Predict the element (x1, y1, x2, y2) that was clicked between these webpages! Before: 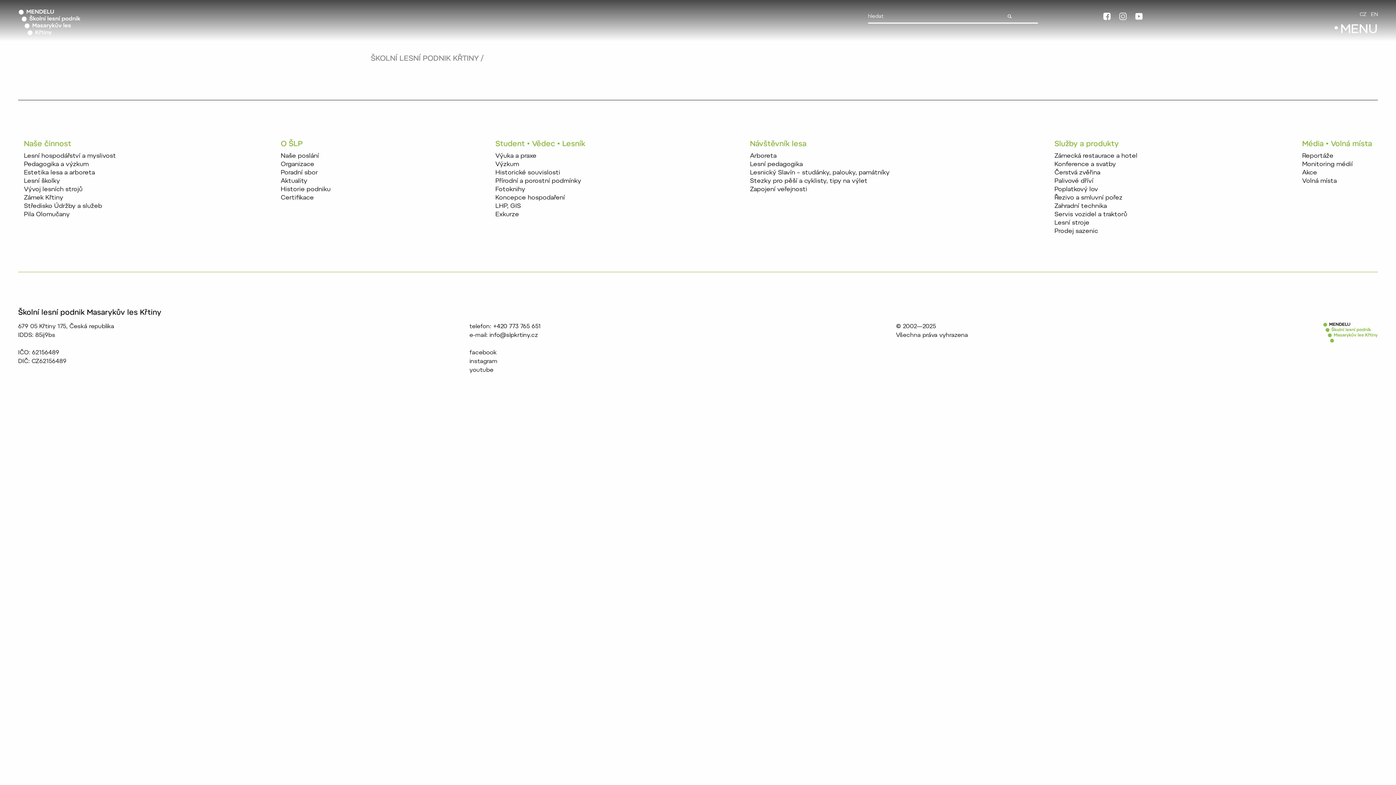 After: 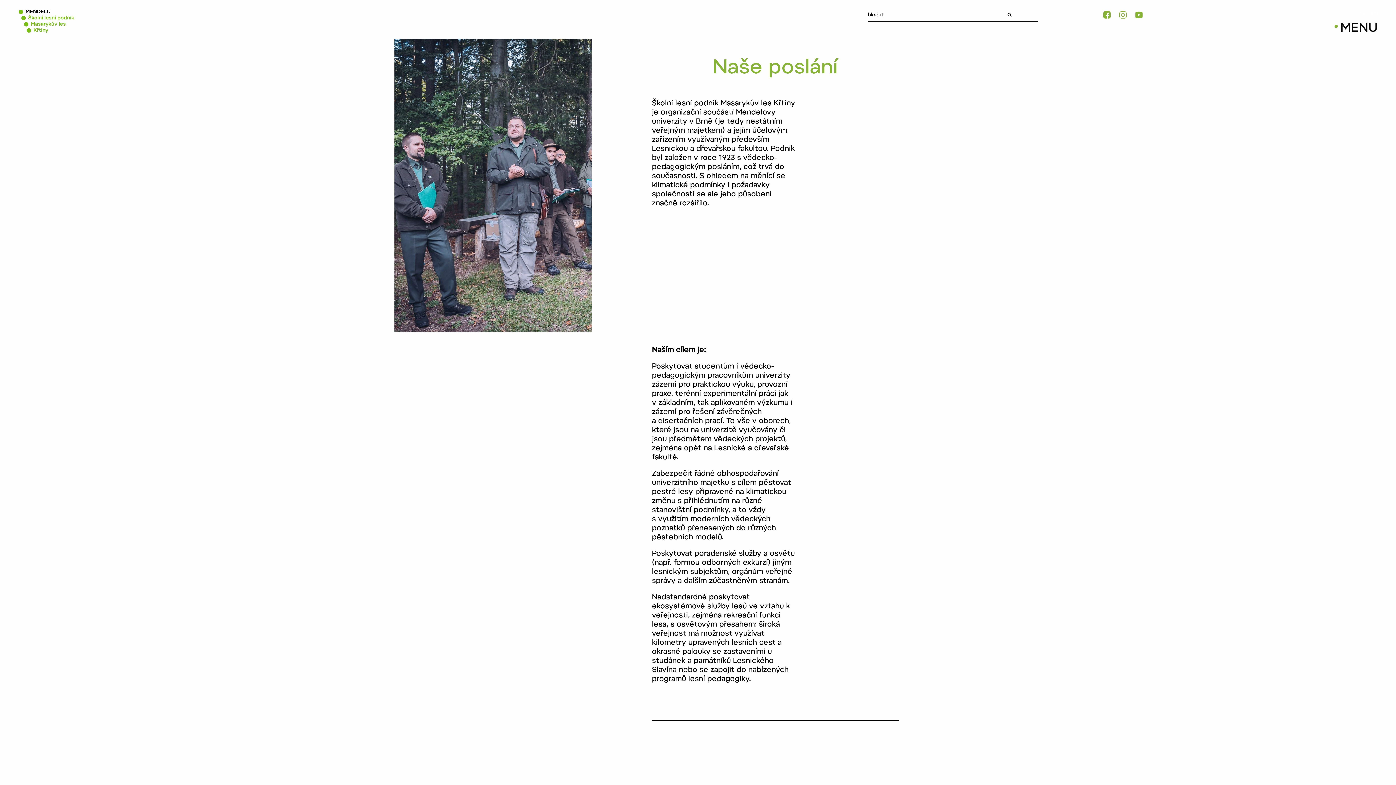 Action: label: Naše poslání bbox: (275, 152, 336, 160)